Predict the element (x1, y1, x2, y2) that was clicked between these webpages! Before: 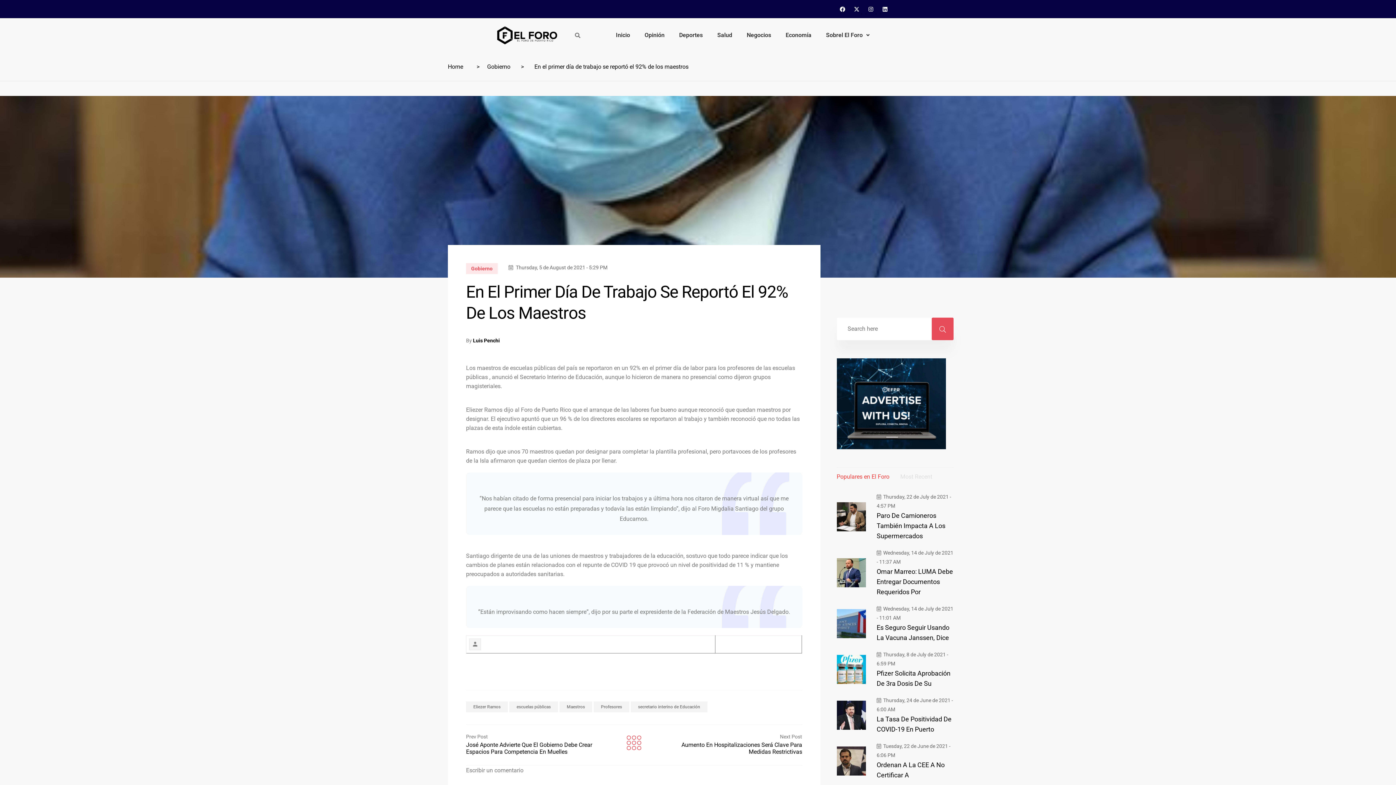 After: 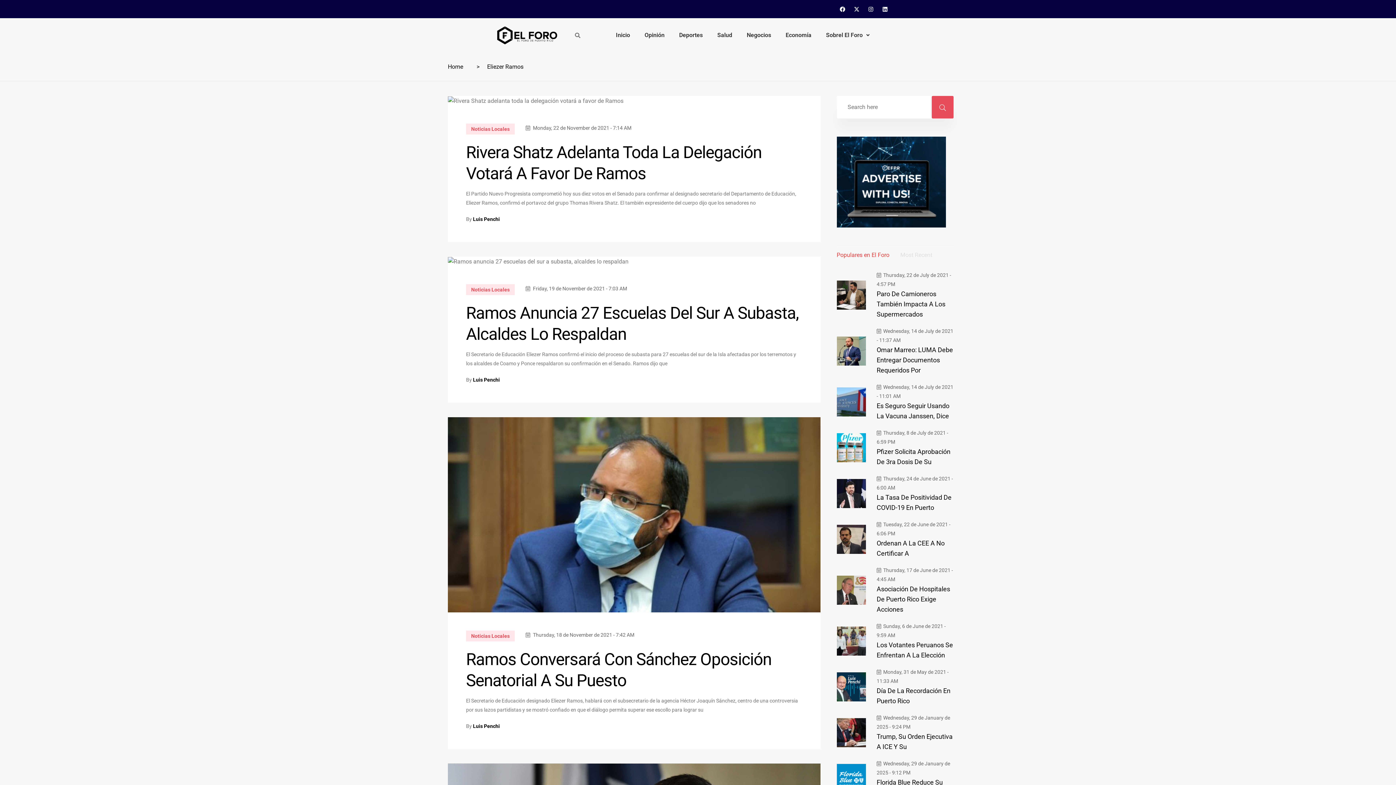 Action: label: Eliezer Ramos bbox: (466, 701, 508, 712)